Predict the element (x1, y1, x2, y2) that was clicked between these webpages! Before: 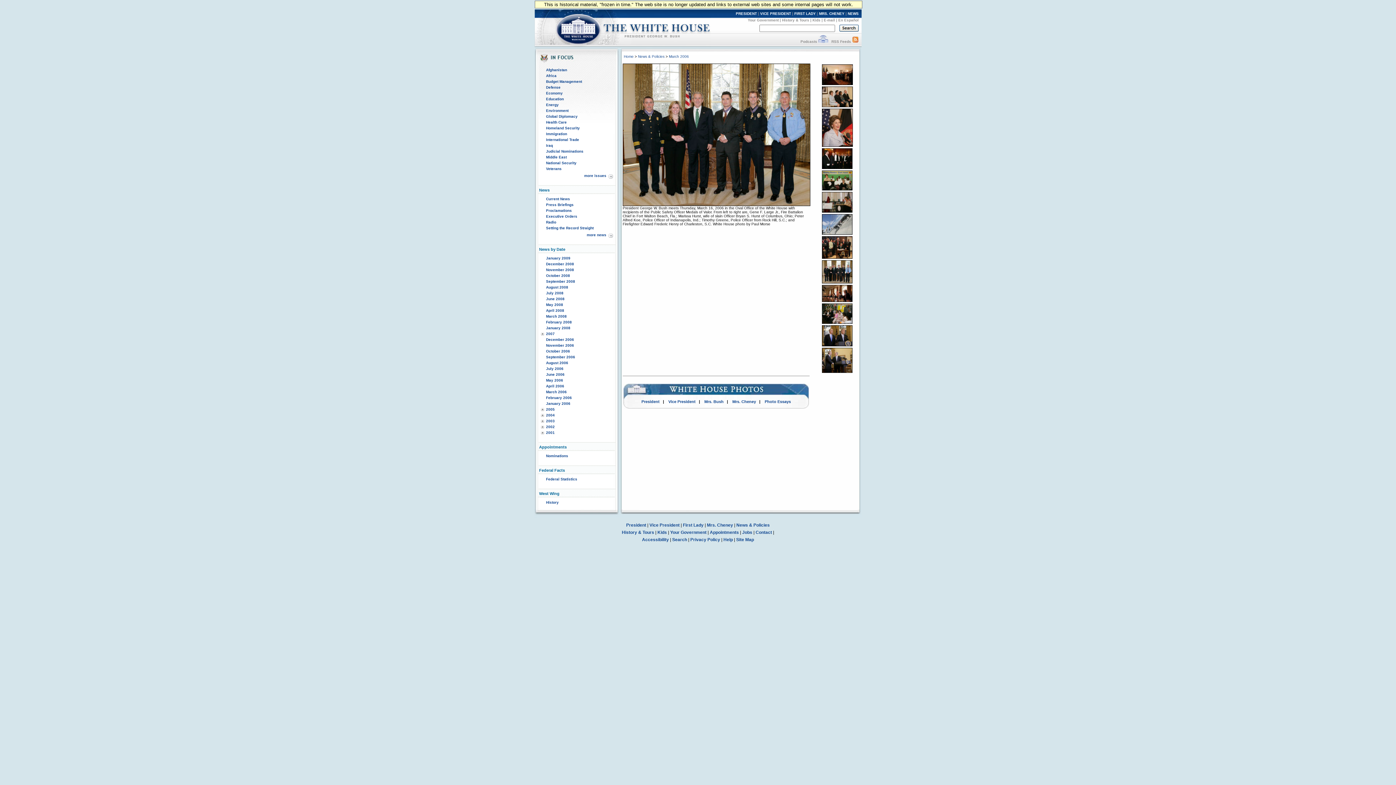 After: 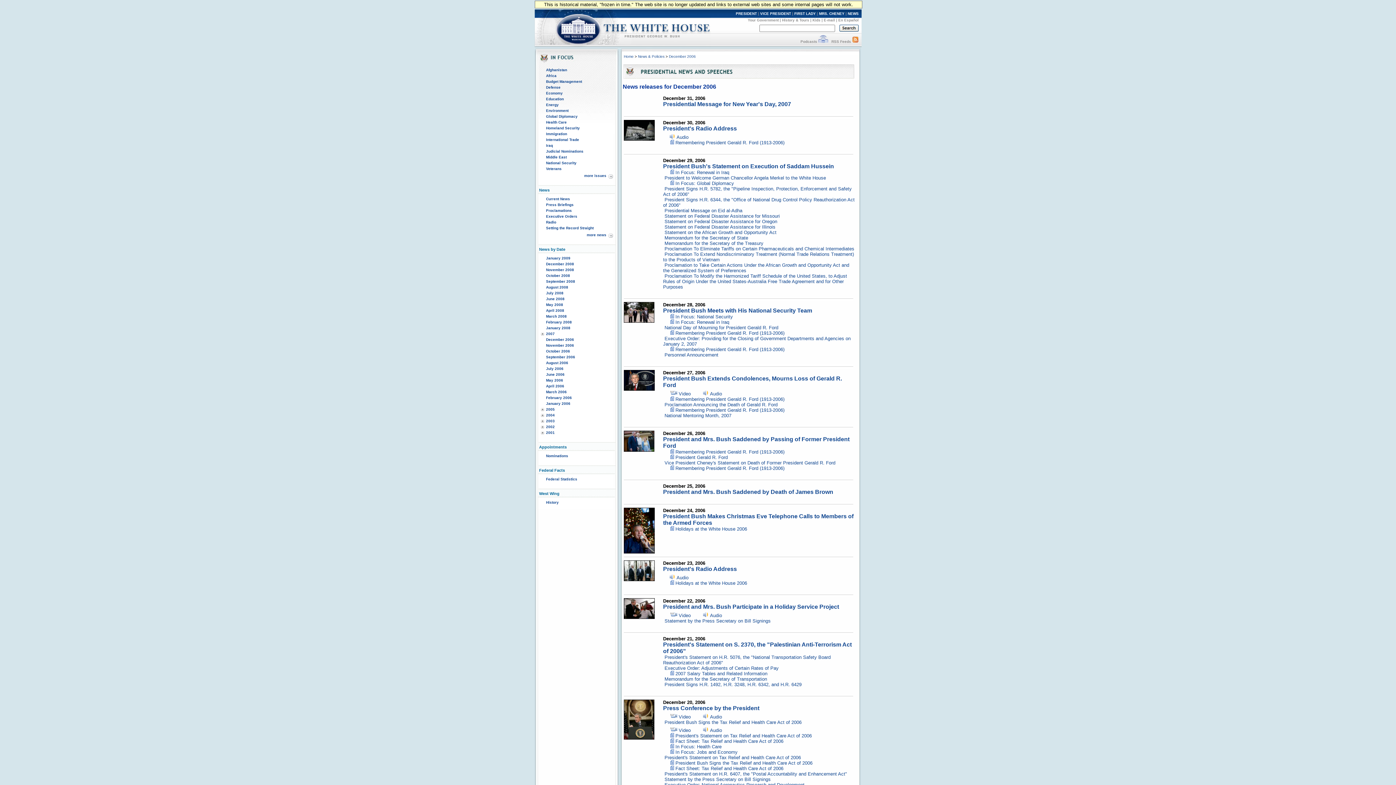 Action: bbox: (546, 337, 574, 341) label: December 2006